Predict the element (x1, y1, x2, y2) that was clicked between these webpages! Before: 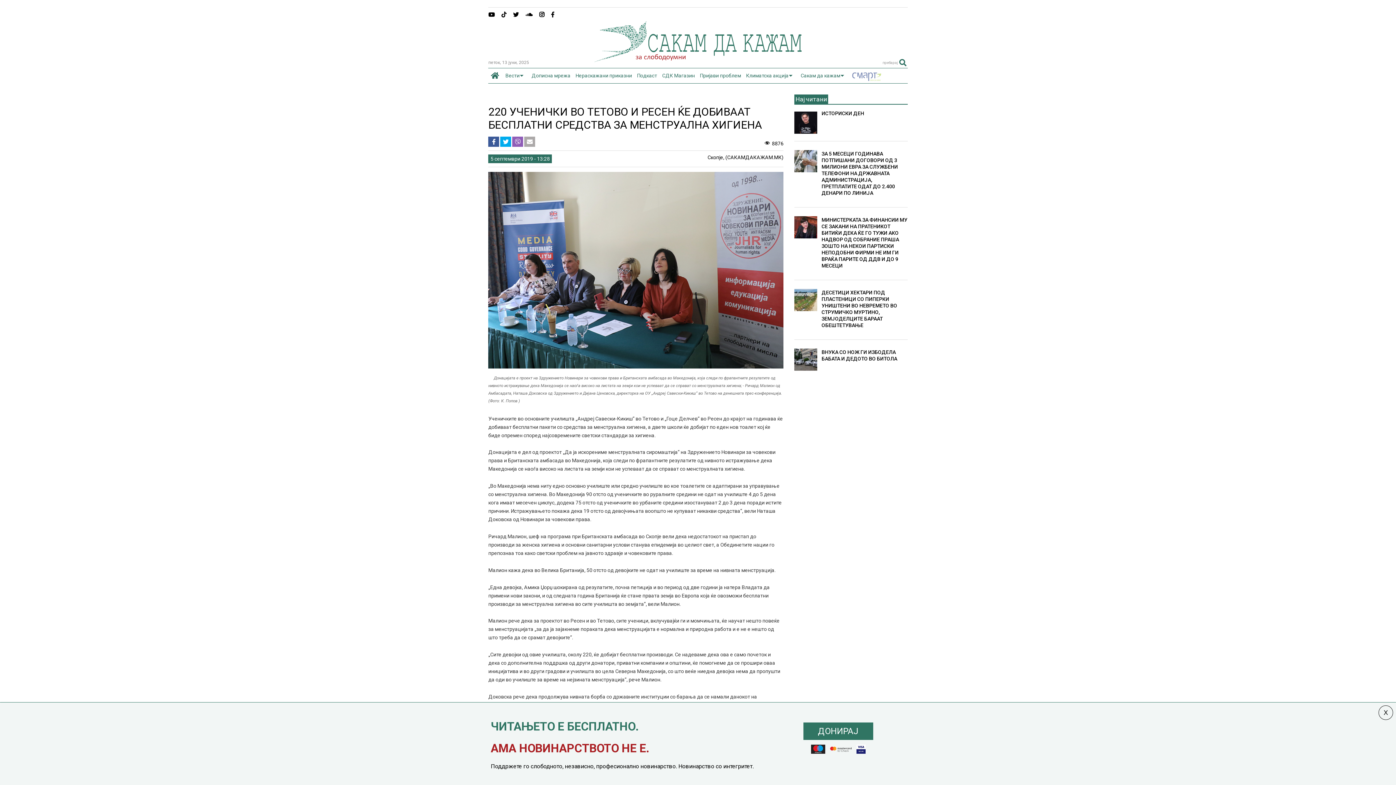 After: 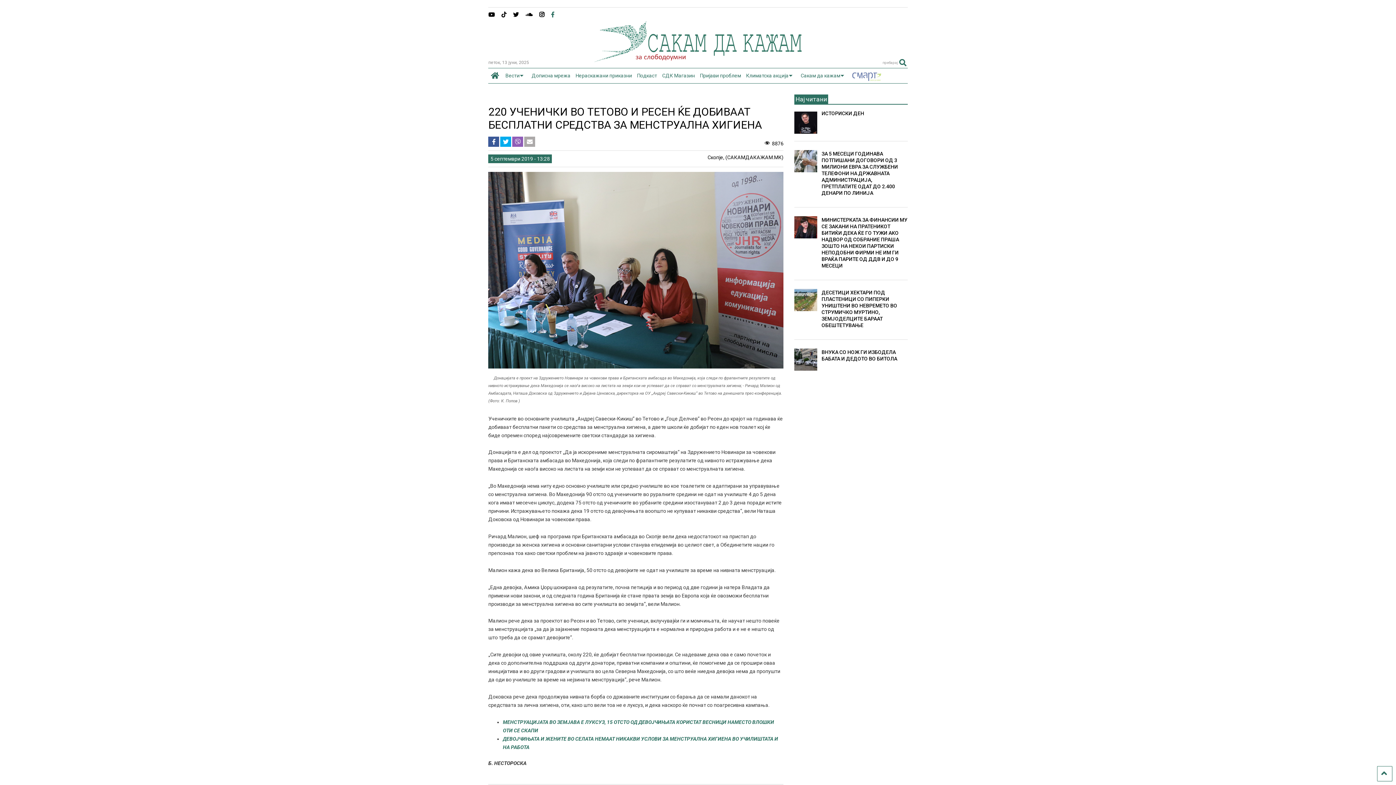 Action: bbox: (551, 8, 555, 21)